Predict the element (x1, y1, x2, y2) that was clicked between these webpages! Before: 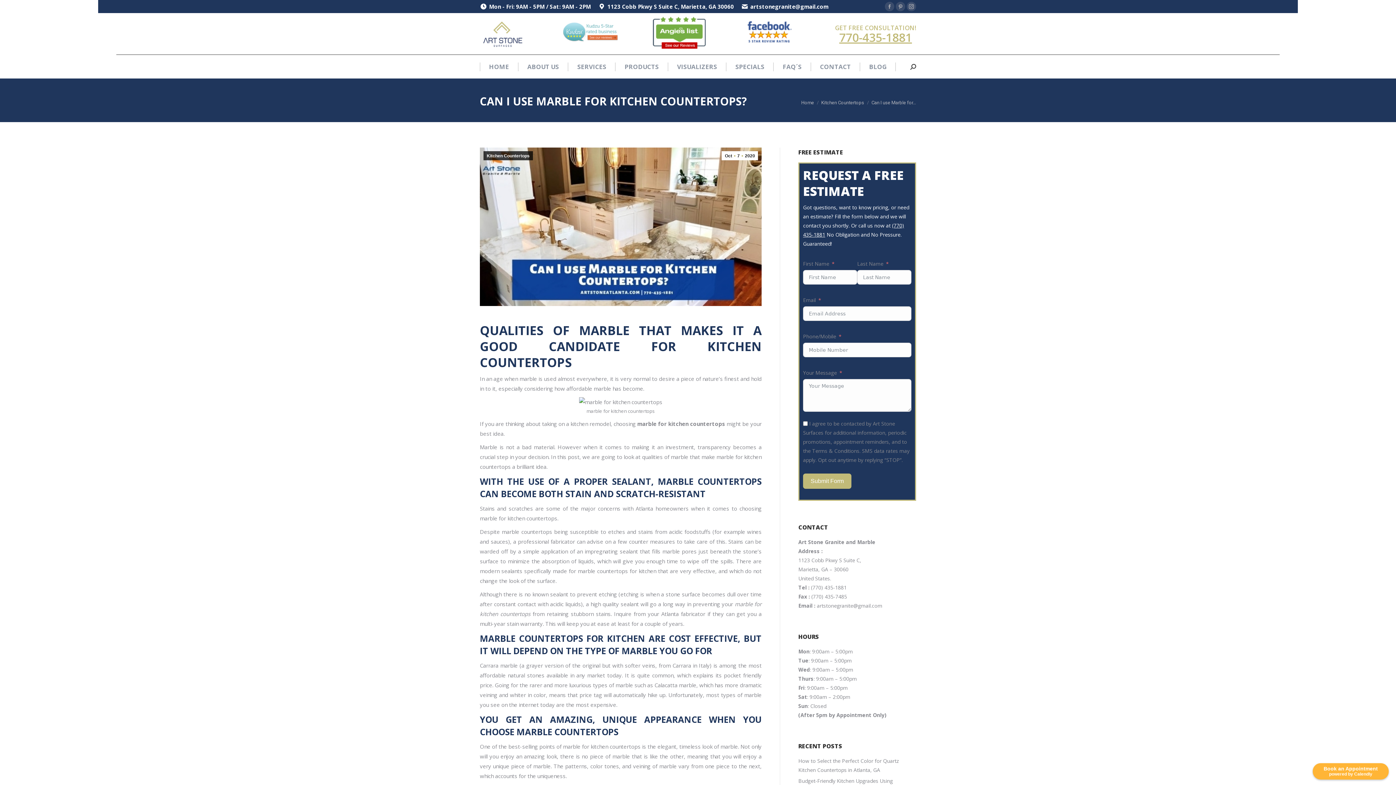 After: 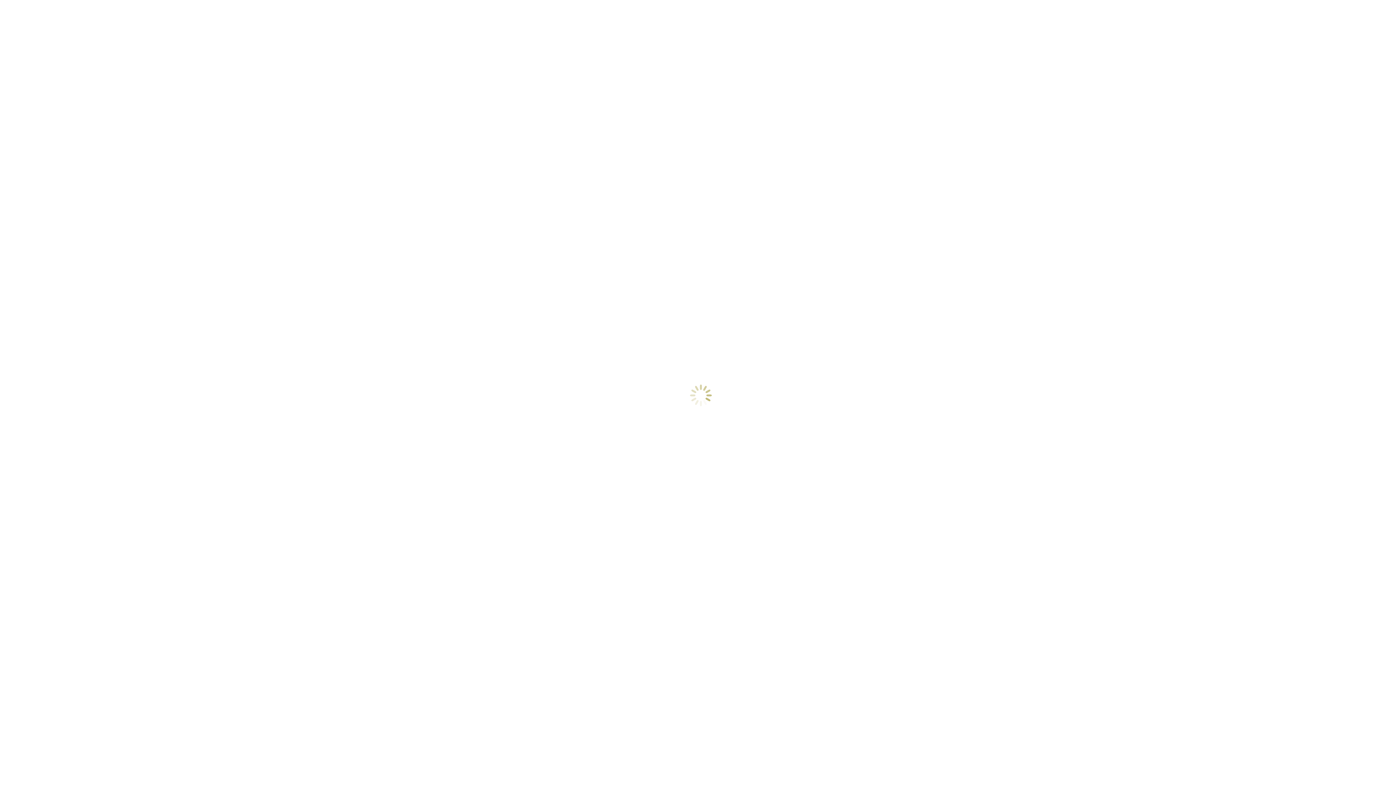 Action: label: ABOUT US bbox: (525, 61, 560, 72)